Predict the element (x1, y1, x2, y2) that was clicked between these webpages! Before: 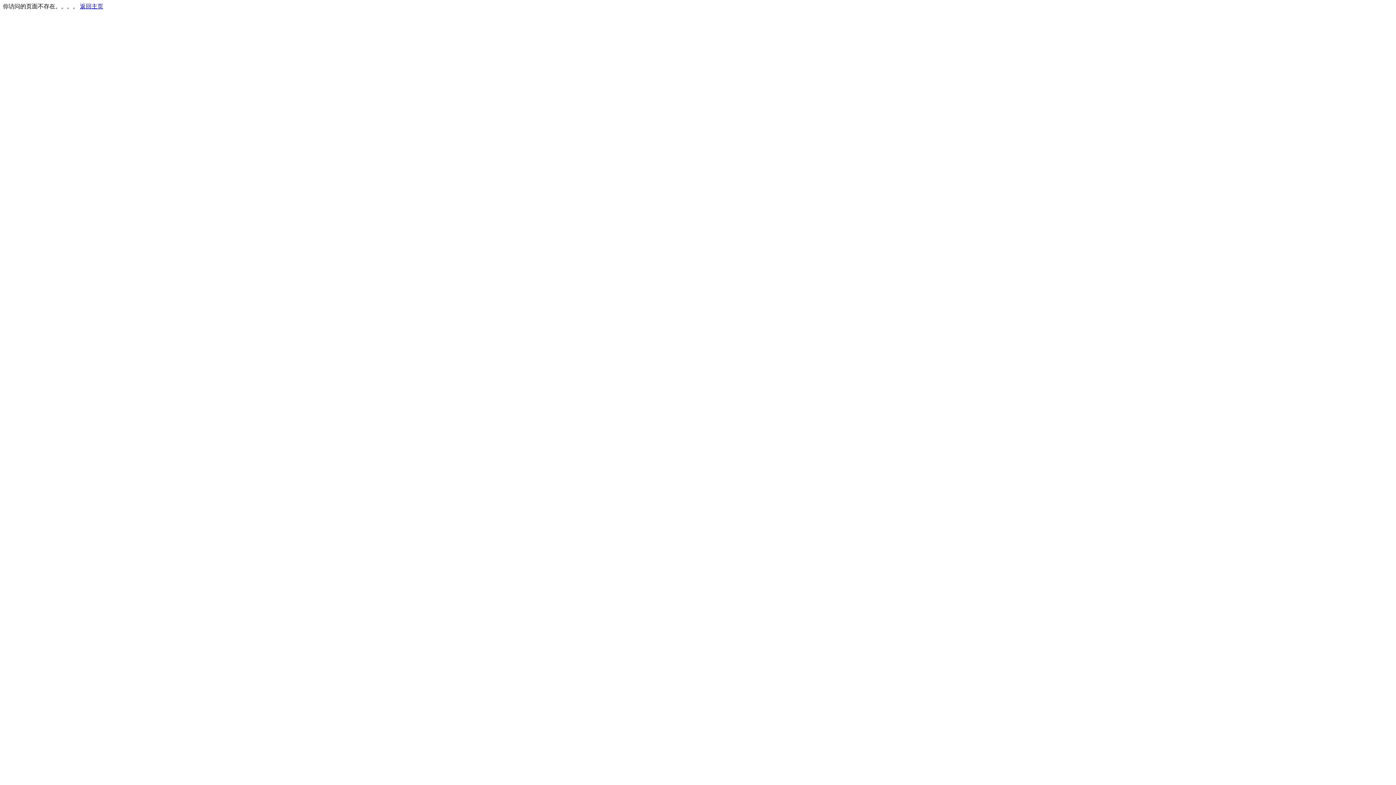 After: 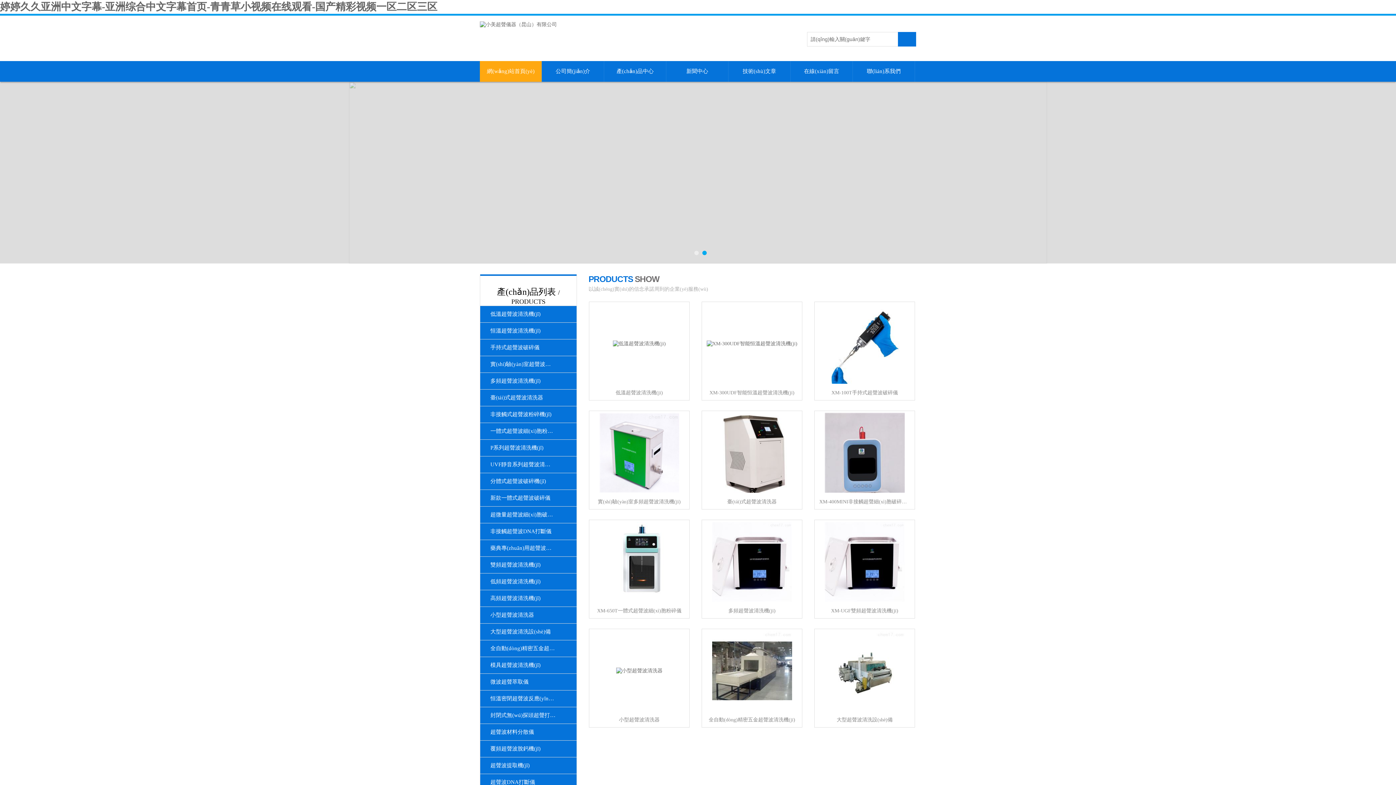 Action: label: 返回主页 bbox: (80, 3, 103, 9)